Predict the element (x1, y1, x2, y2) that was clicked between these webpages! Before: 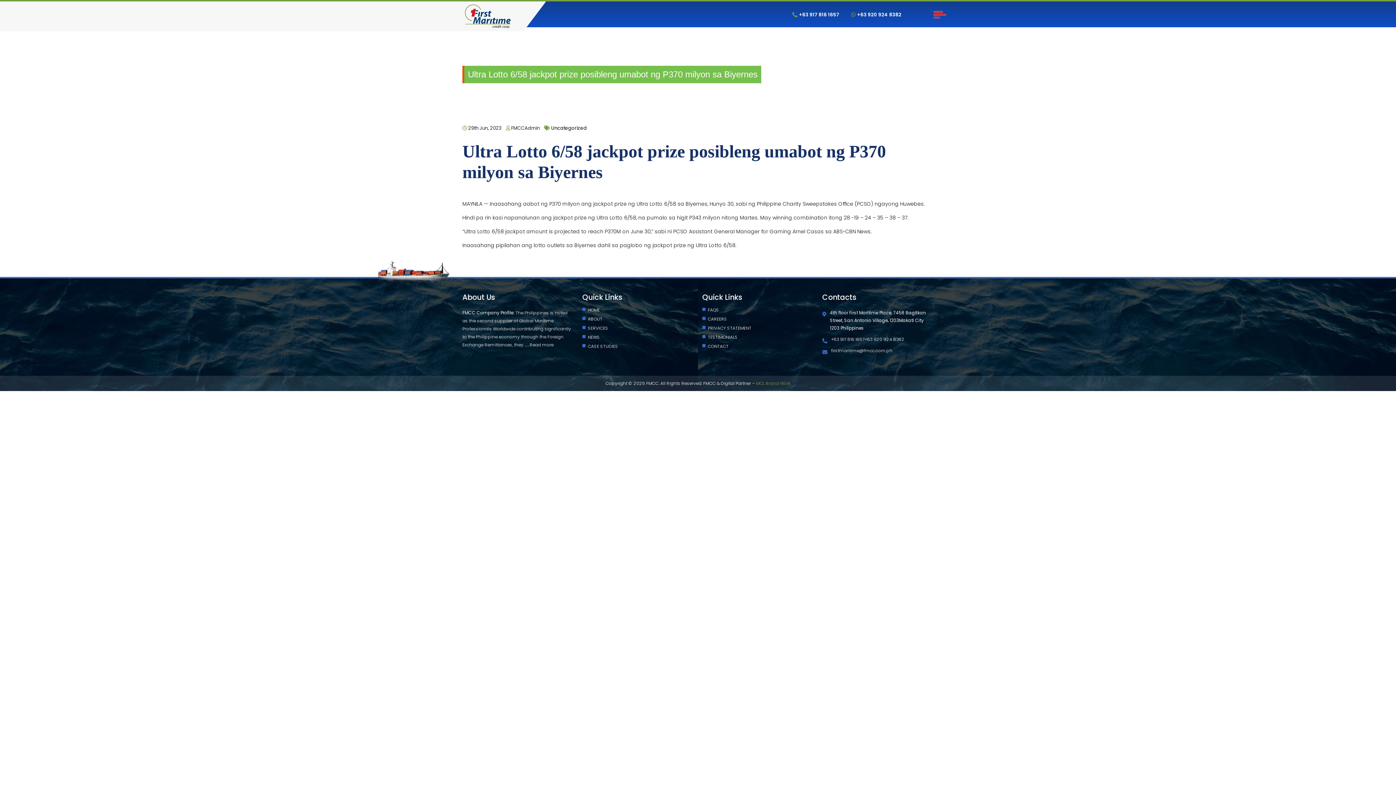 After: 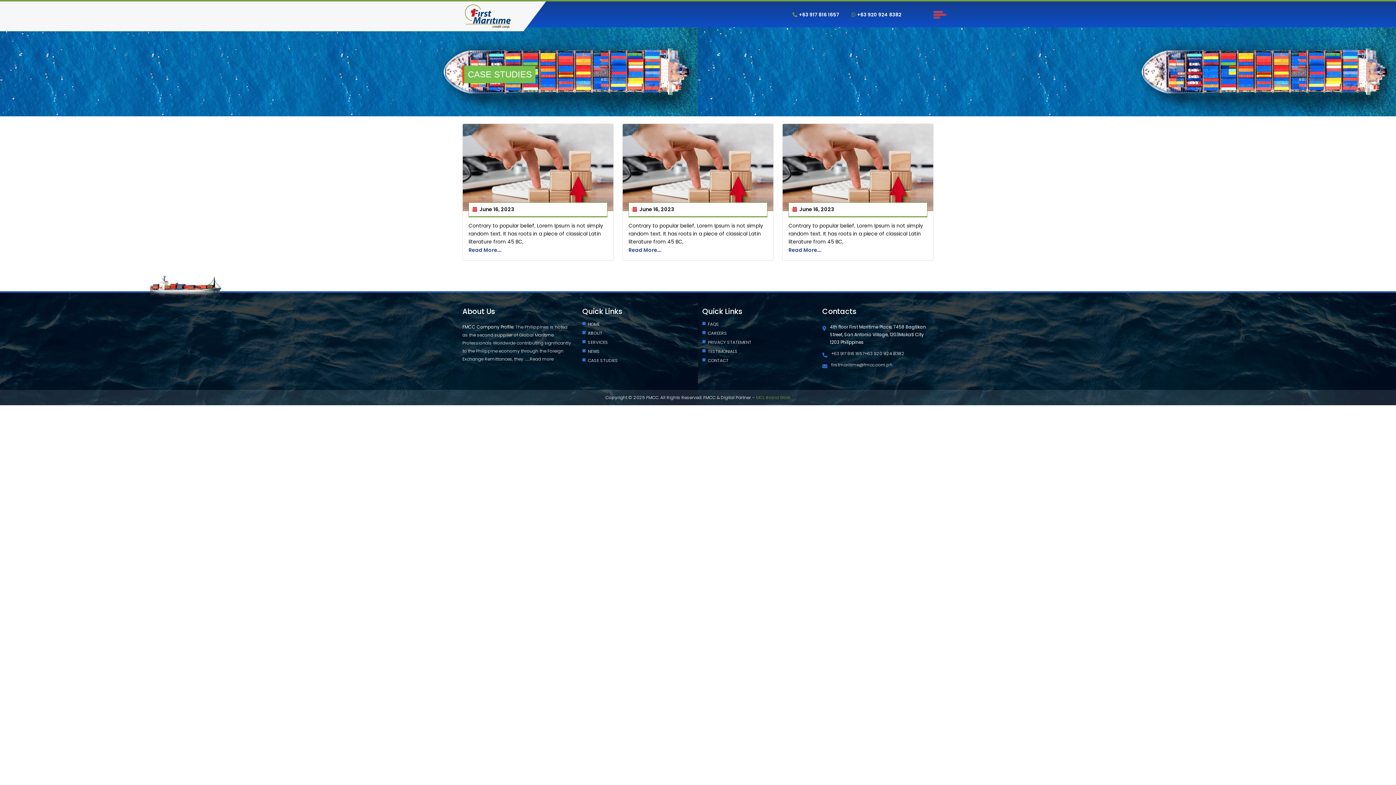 Action: bbox: (588, 342, 618, 350) label: CASE STUDIES